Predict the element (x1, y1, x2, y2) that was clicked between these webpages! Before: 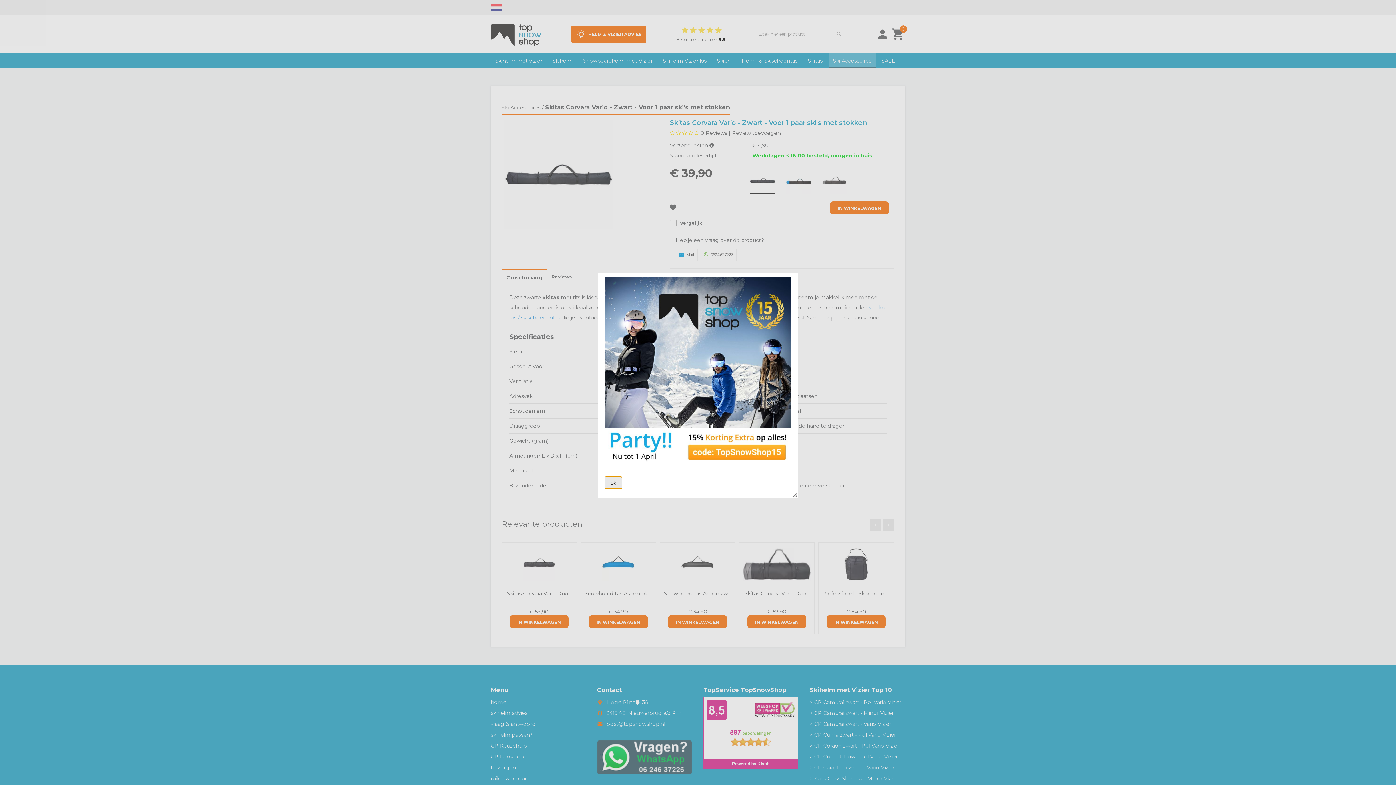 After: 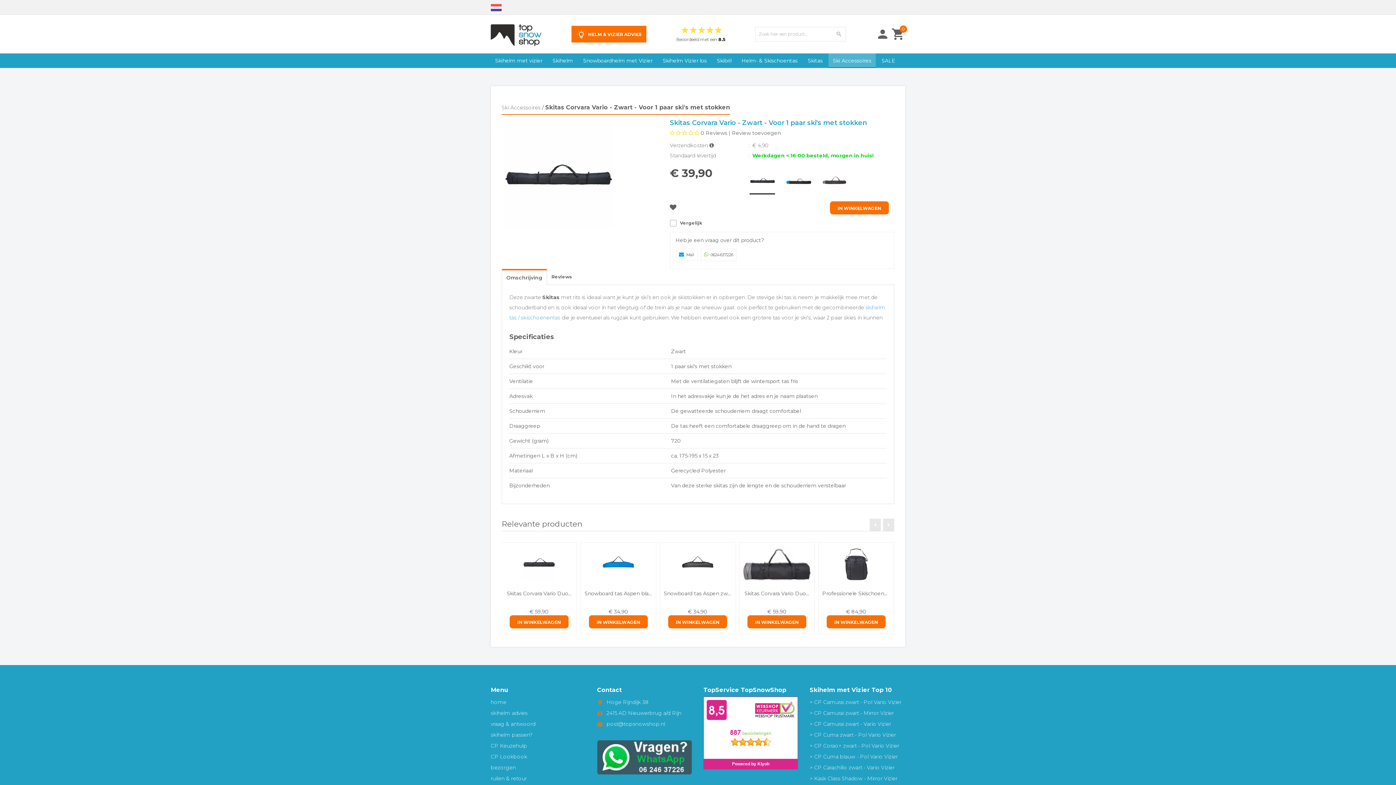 Action: label: ok bbox: (605, 476, 622, 489)